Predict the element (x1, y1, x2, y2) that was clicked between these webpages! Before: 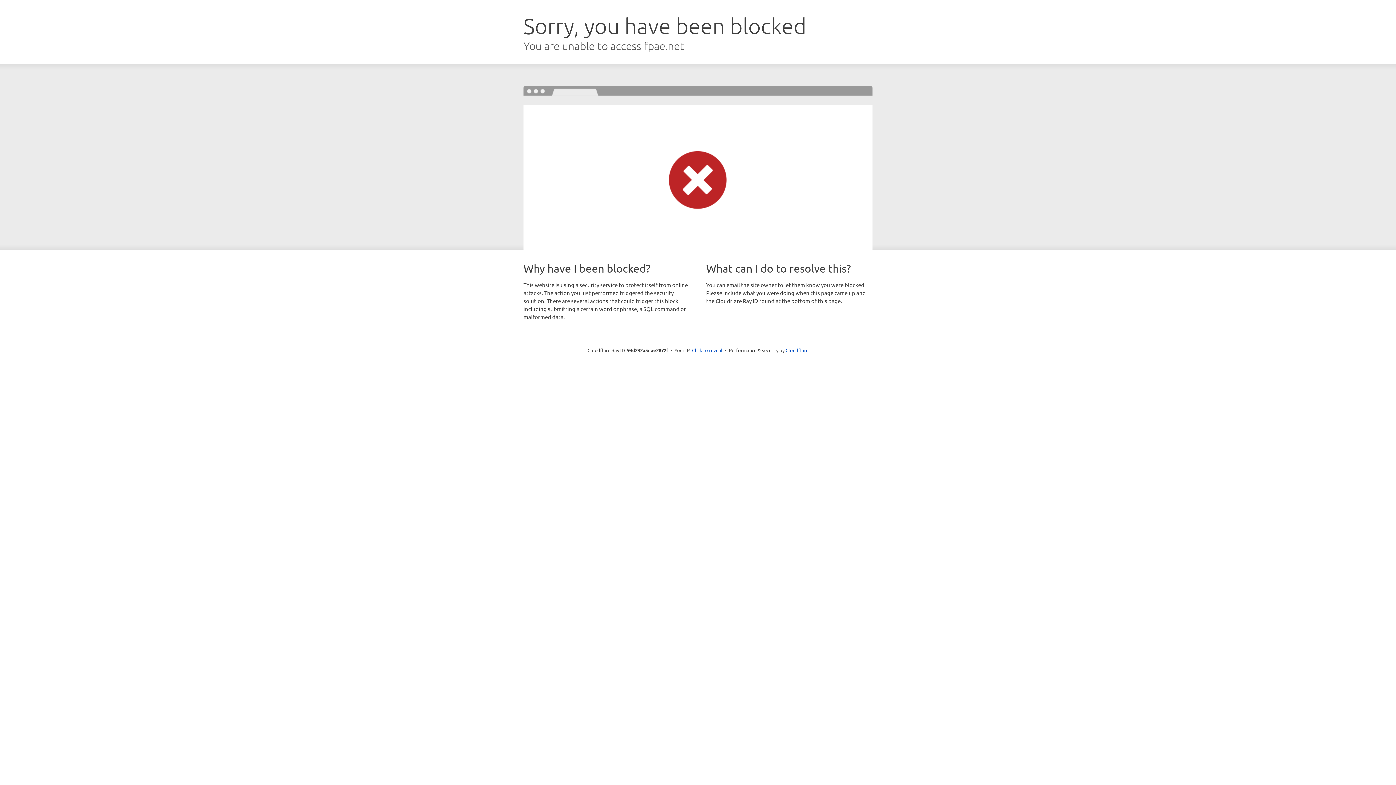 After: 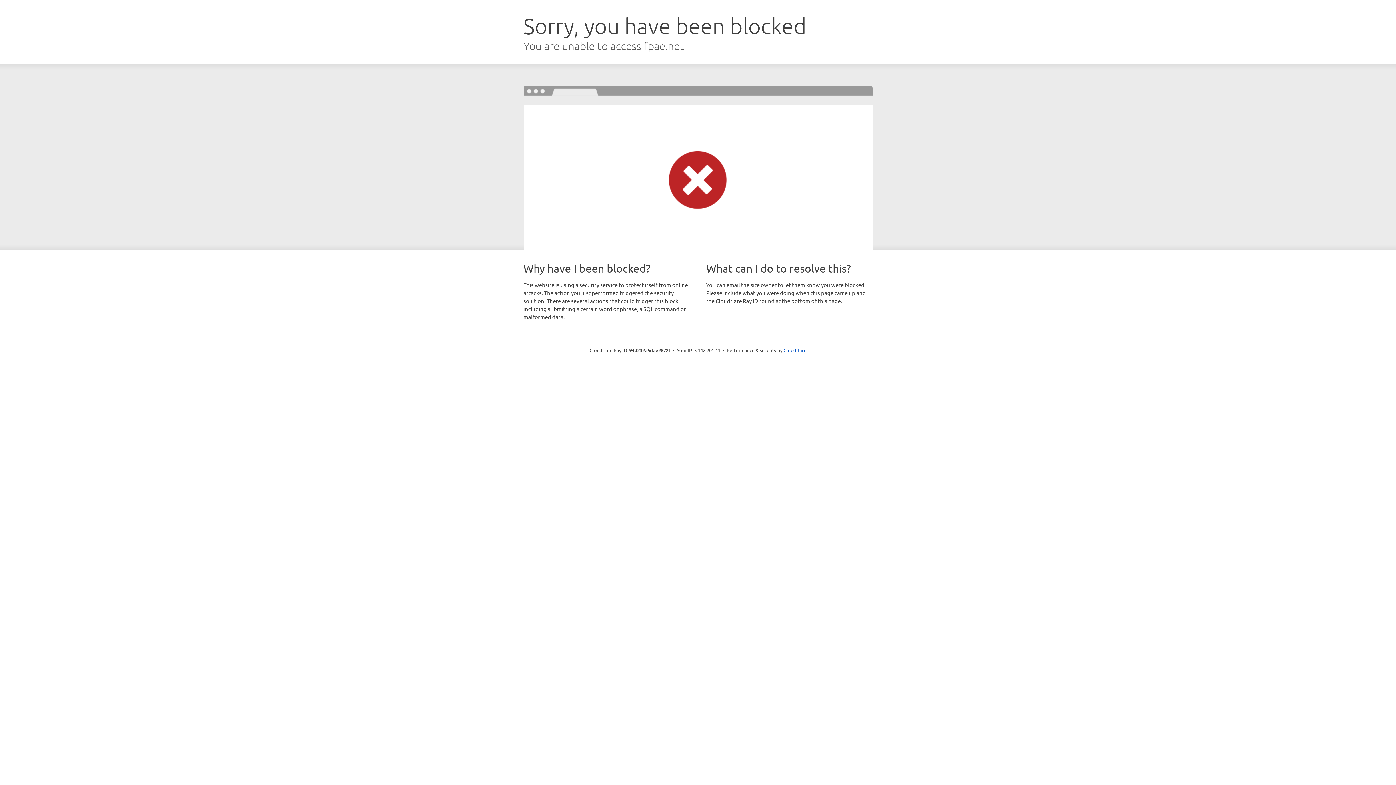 Action: bbox: (692, 346, 722, 353) label: Click to reveal